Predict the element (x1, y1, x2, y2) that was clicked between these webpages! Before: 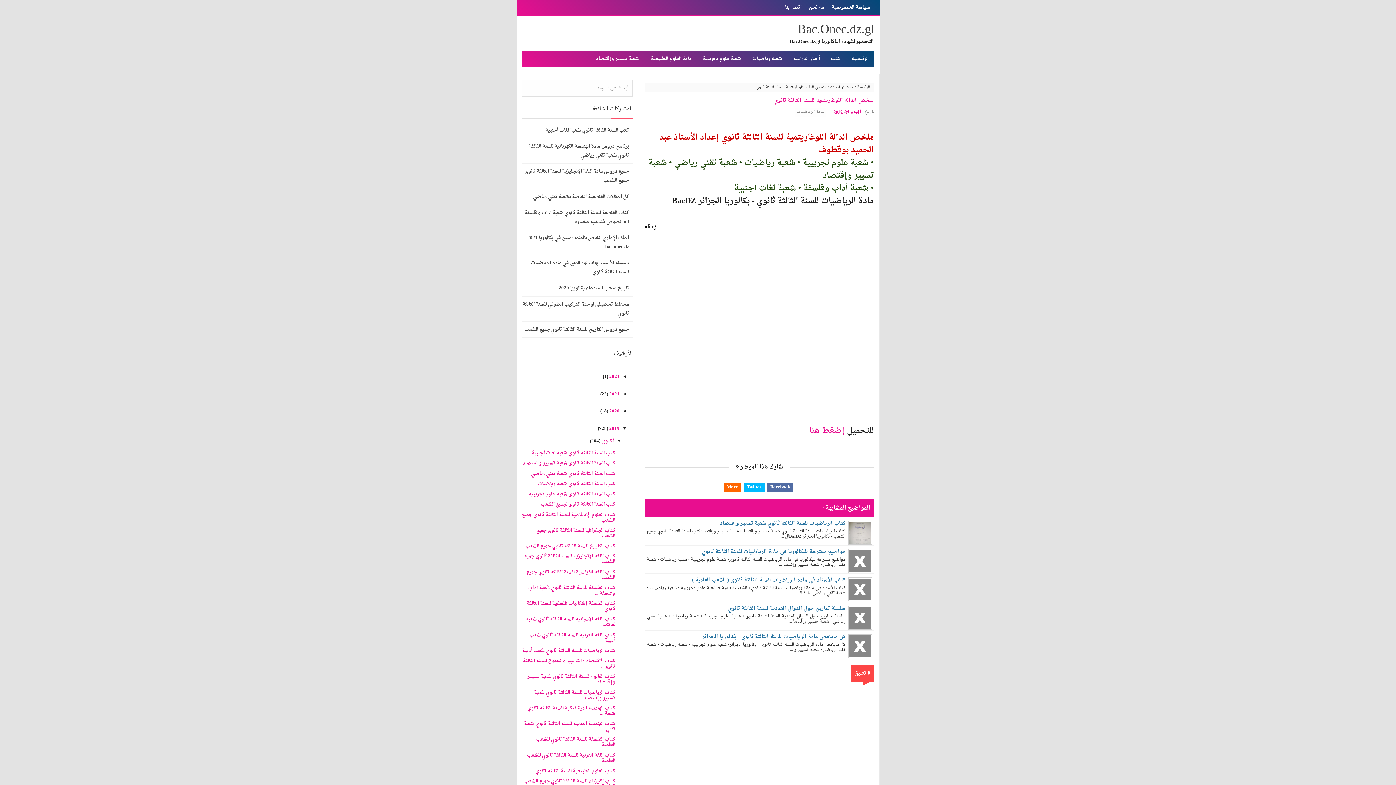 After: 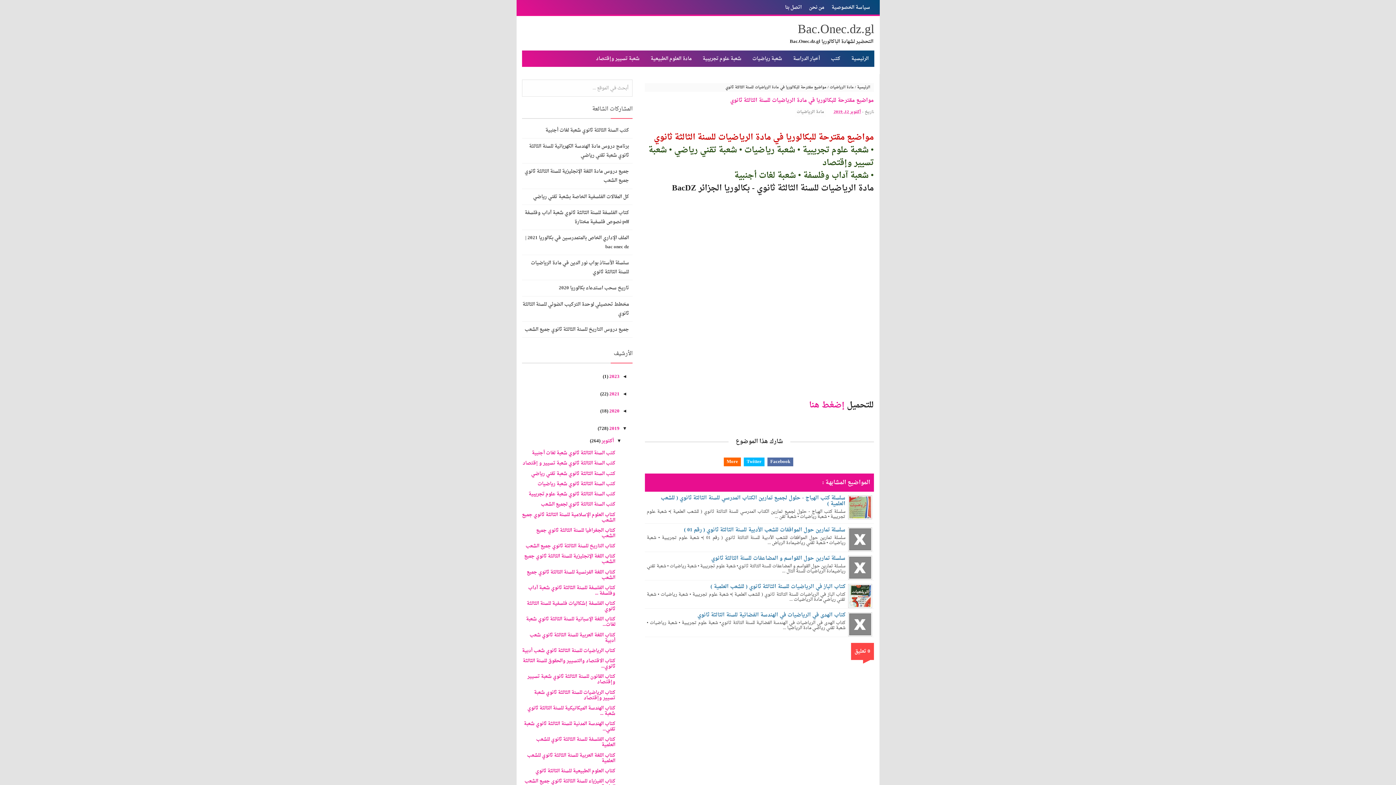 Action: label: مواضيع مقترحة للبكالوريا في مادة الرياضيات للسنة الثالثة ثانوي bbox: (702, 547, 845, 557)